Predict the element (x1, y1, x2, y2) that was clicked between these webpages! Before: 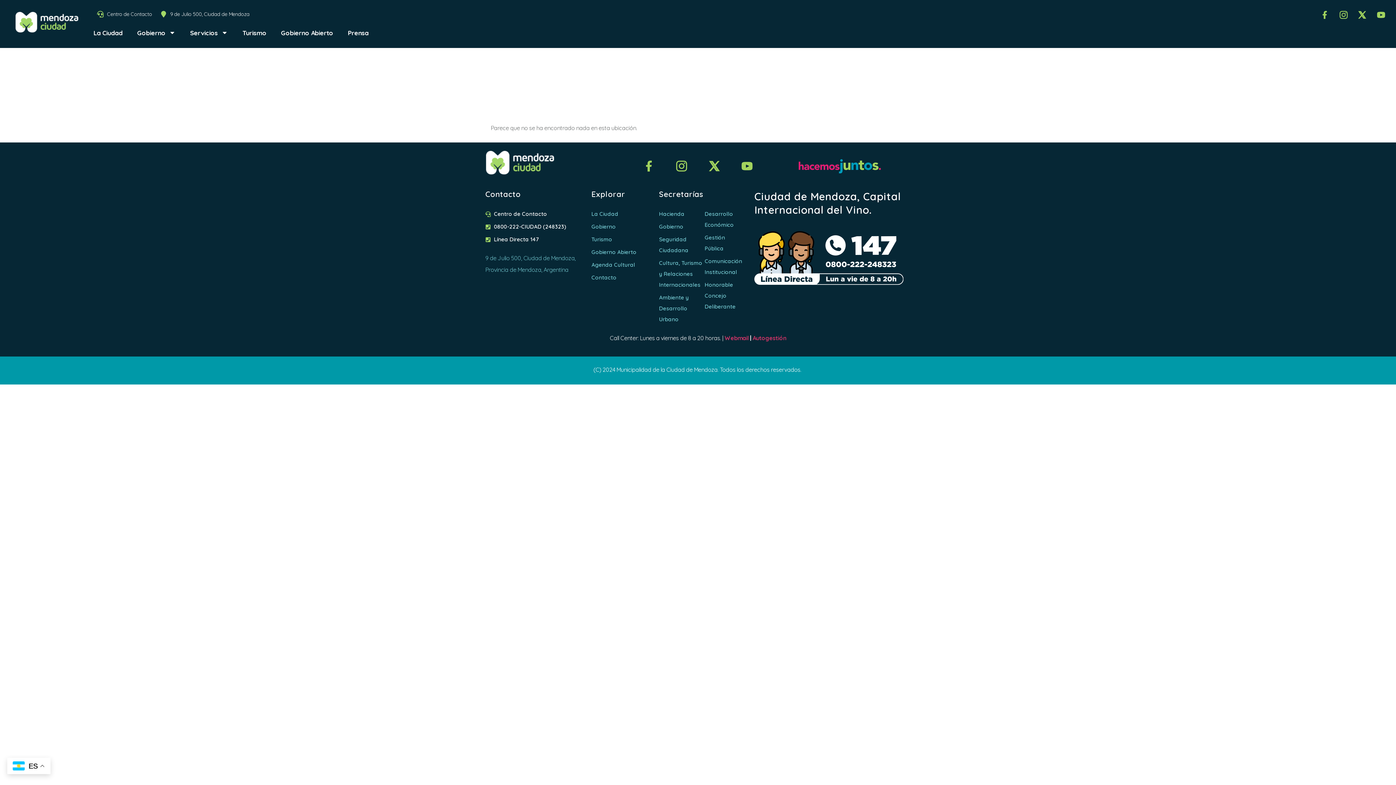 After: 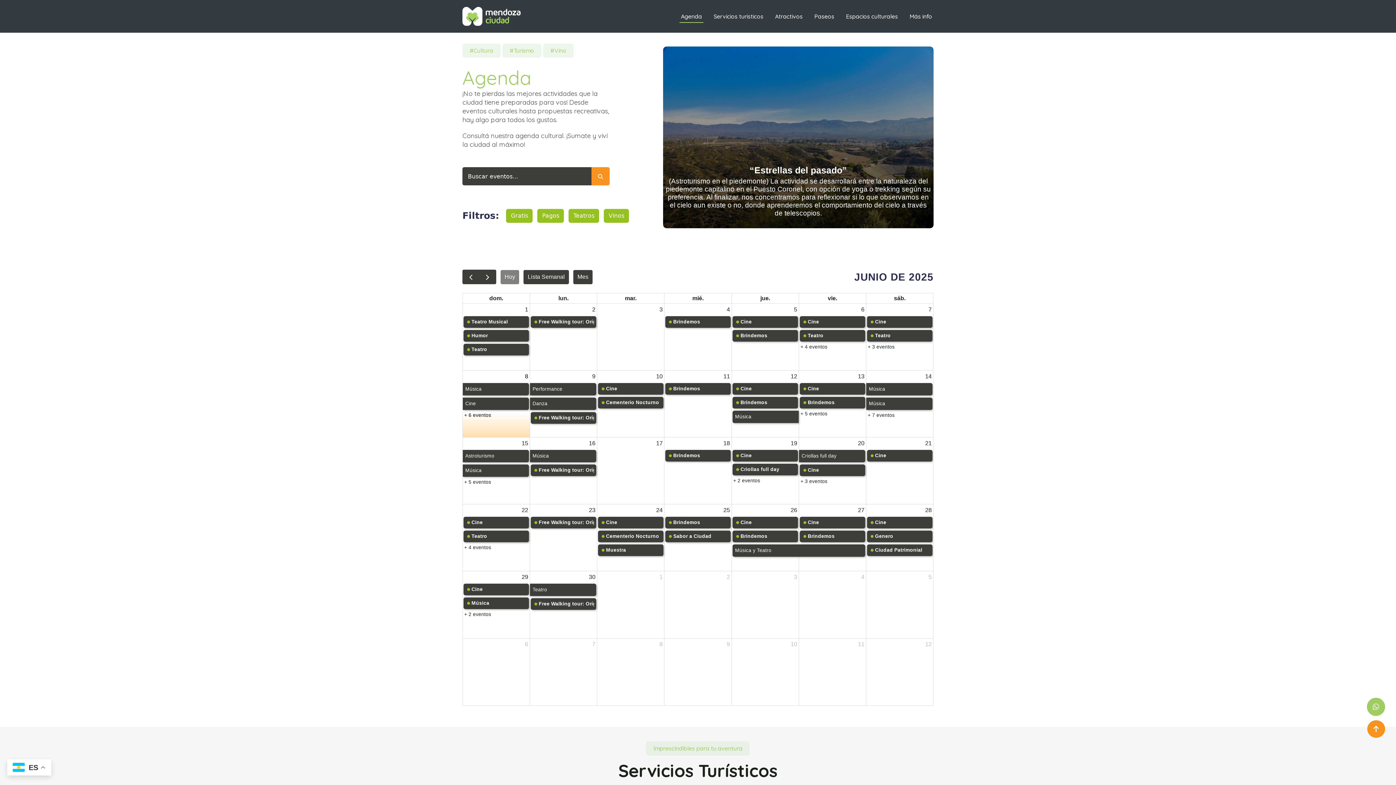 Action: bbox: (591, 259, 659, 270) label: Agenda Cultural